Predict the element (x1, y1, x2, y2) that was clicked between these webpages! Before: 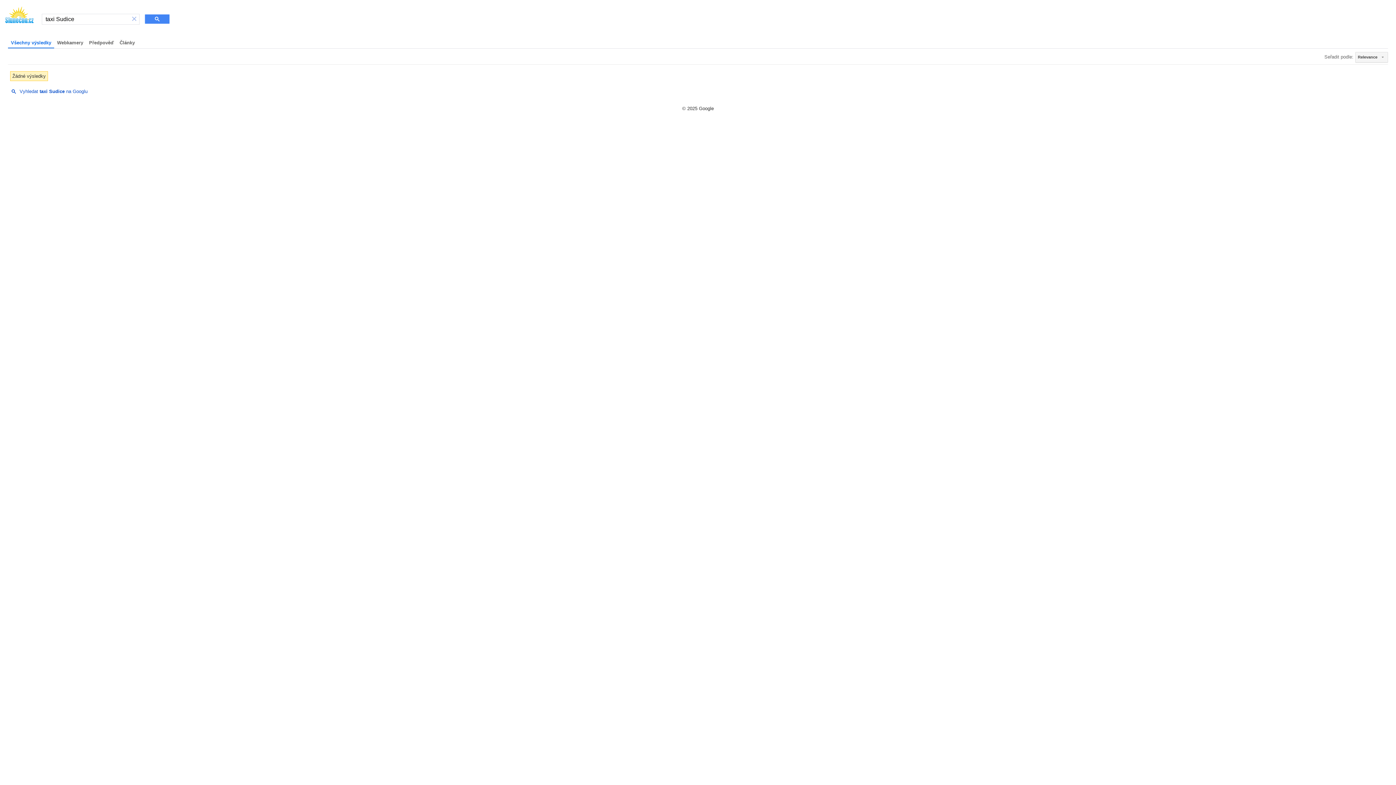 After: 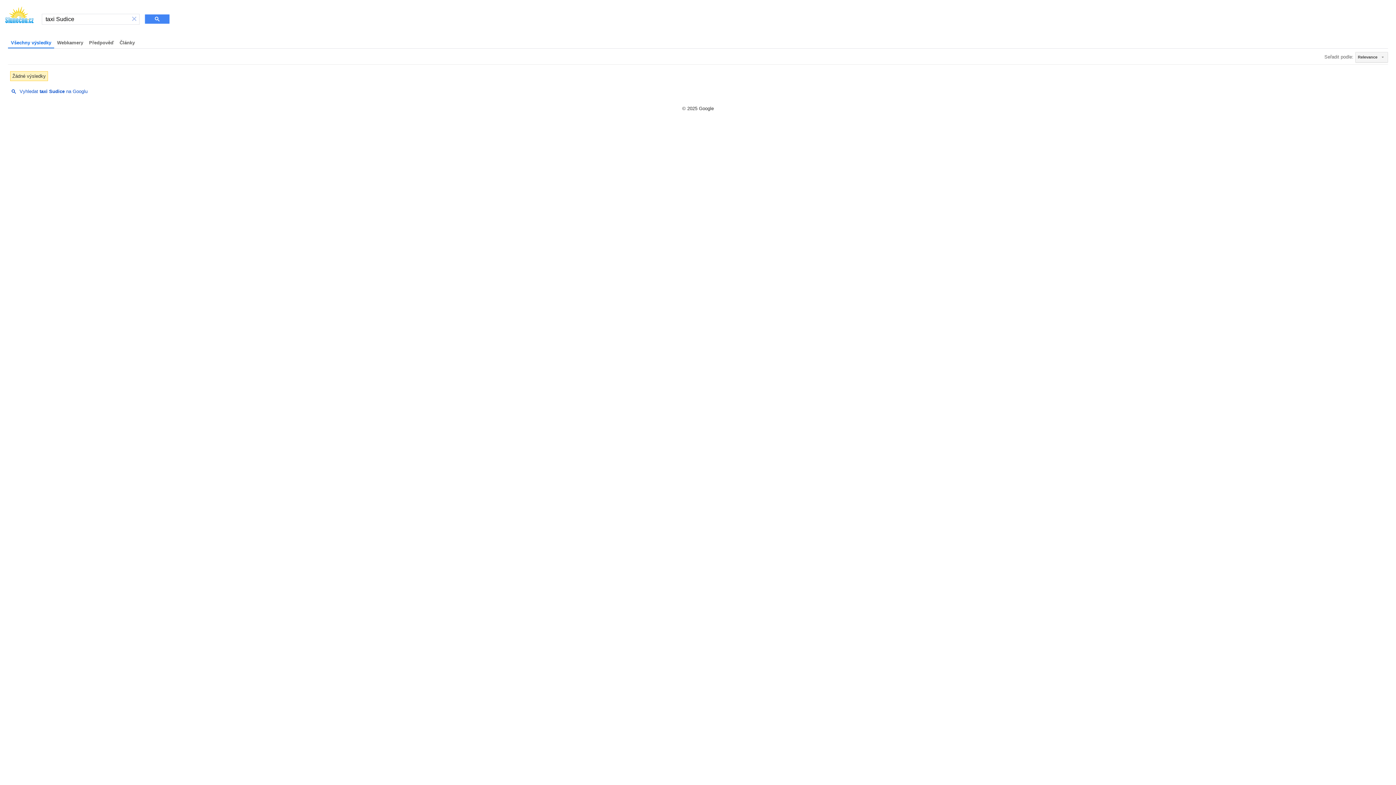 Action: label: Vyhledat taxi Sudice na Googlu bbox: (8, 88, 87, 93)